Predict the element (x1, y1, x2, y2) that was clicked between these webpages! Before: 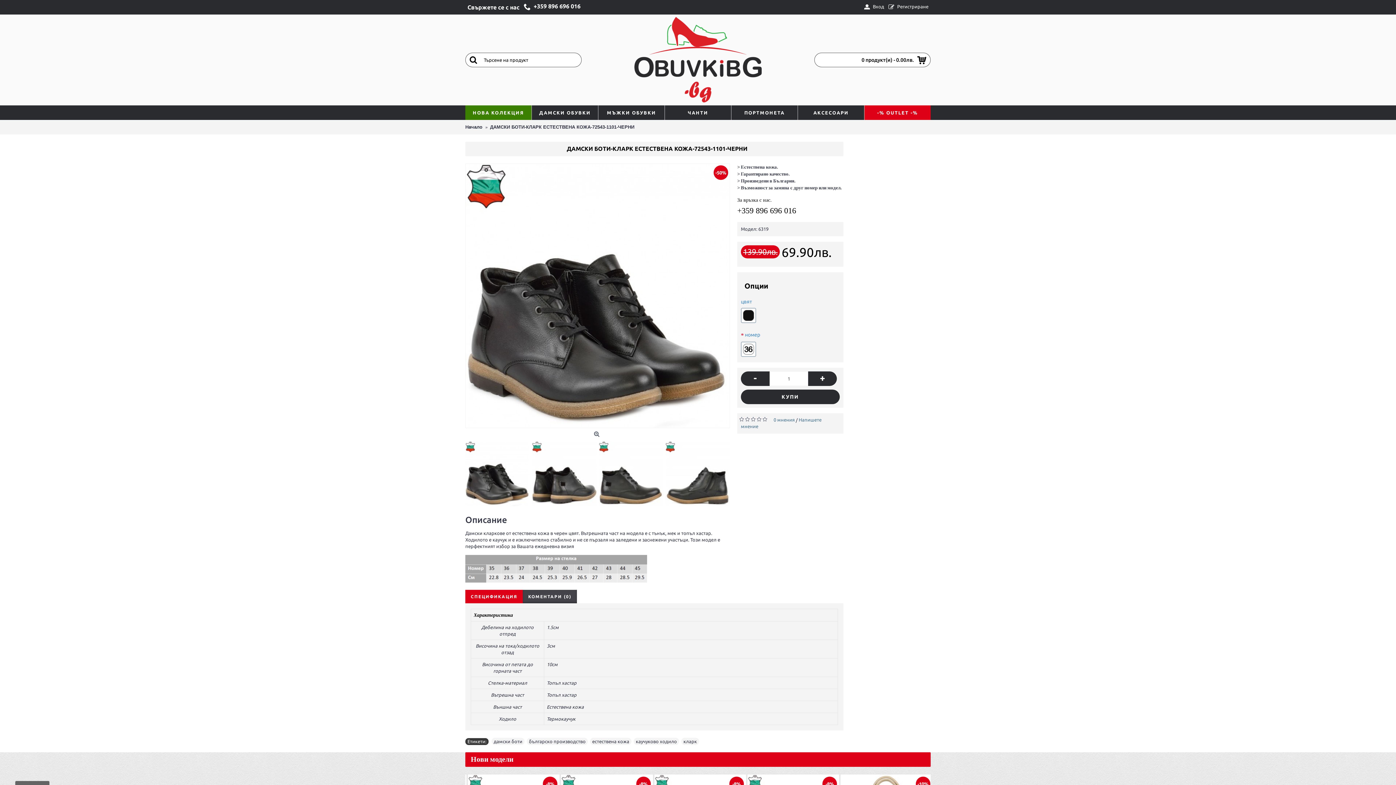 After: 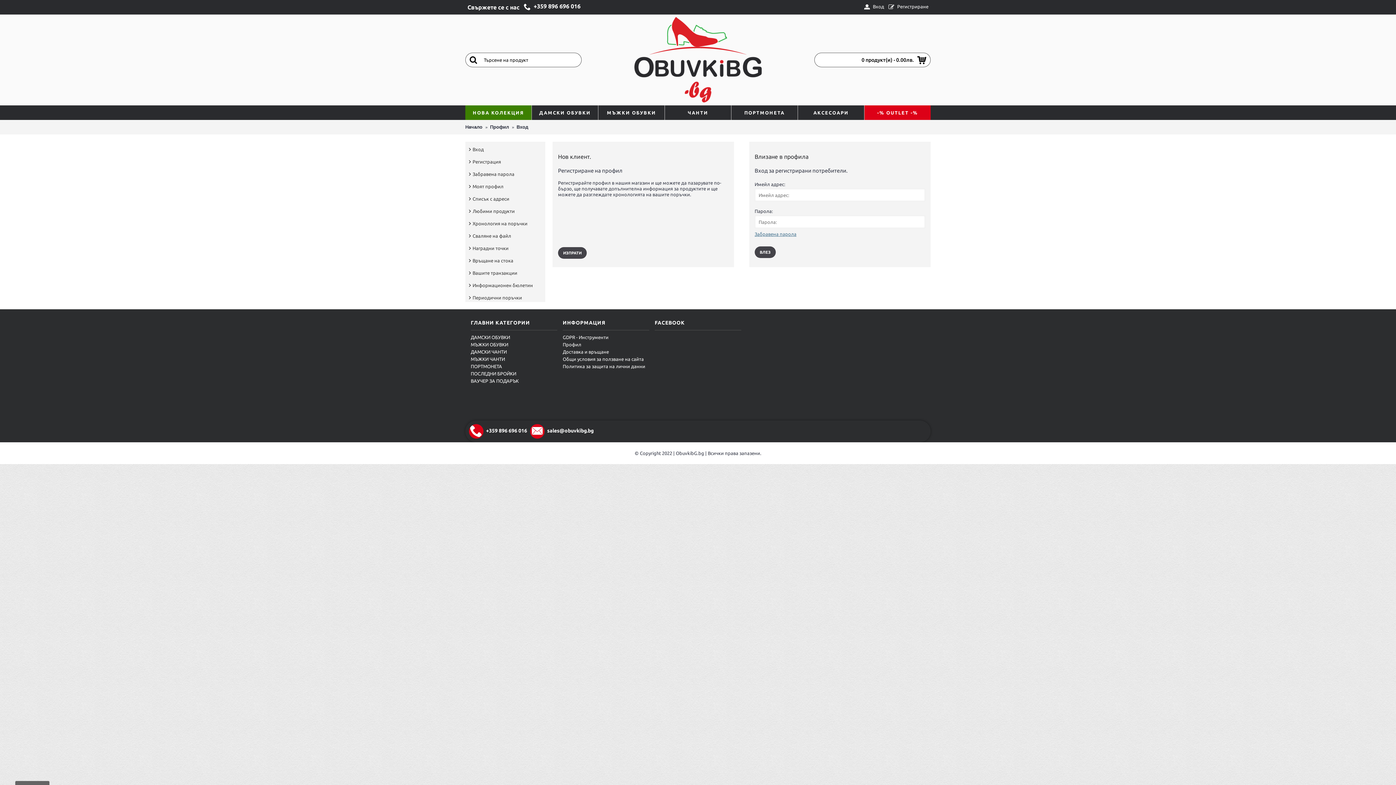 Action: bbox: (862, 0, 886, 14) label:  Вход